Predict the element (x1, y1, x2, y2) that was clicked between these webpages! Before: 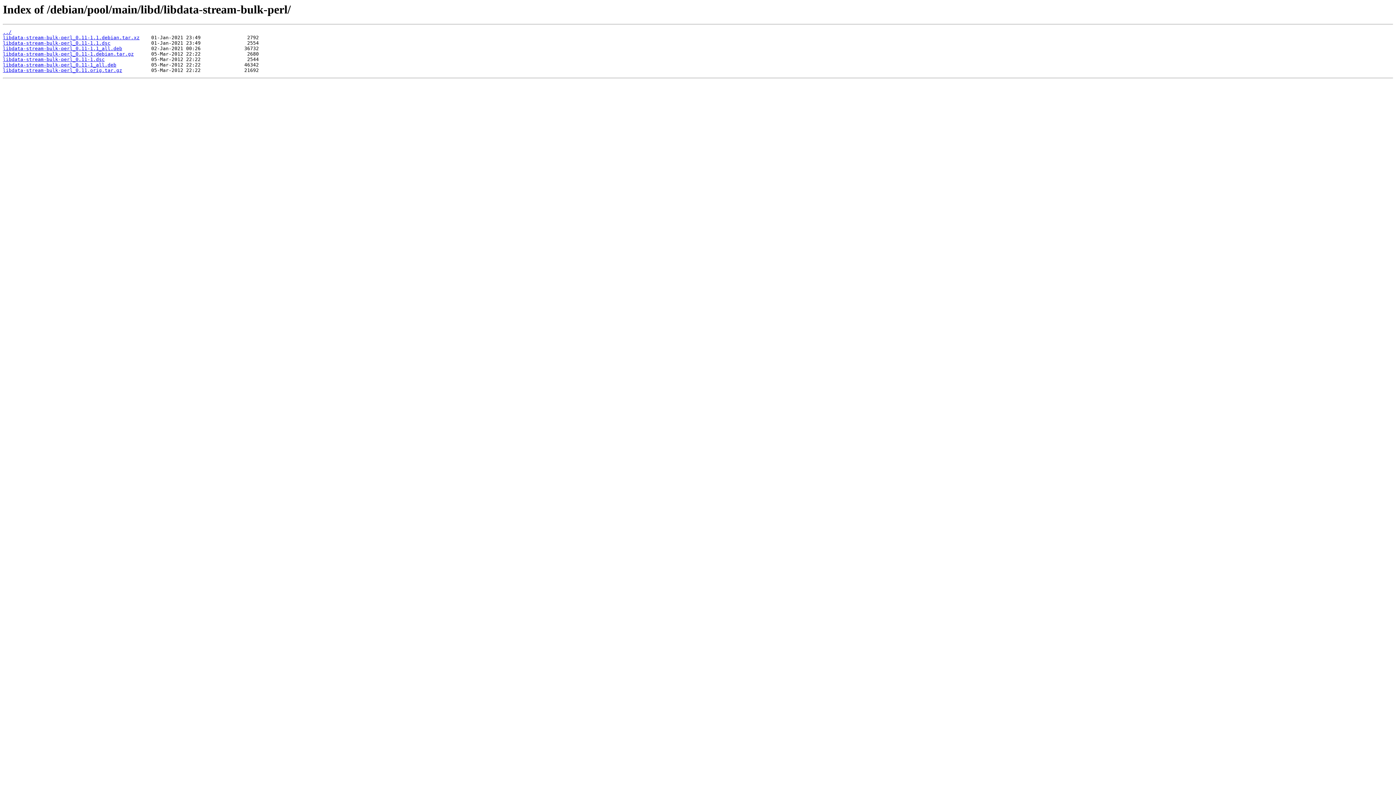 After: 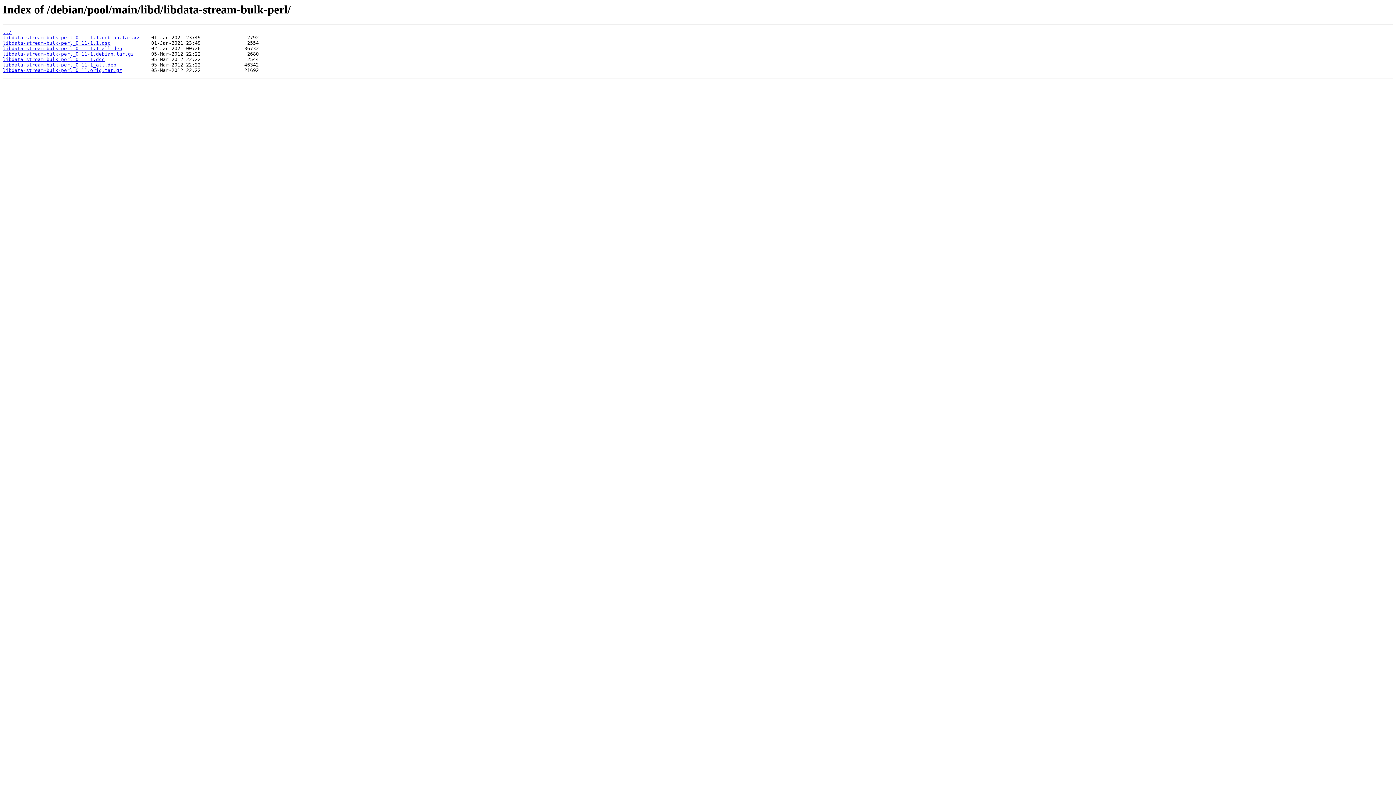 Action: label: libdata-stream-bulk-perl_0.11-1.1.debian.tar.xz bbox: (2, 35, 139, 40)